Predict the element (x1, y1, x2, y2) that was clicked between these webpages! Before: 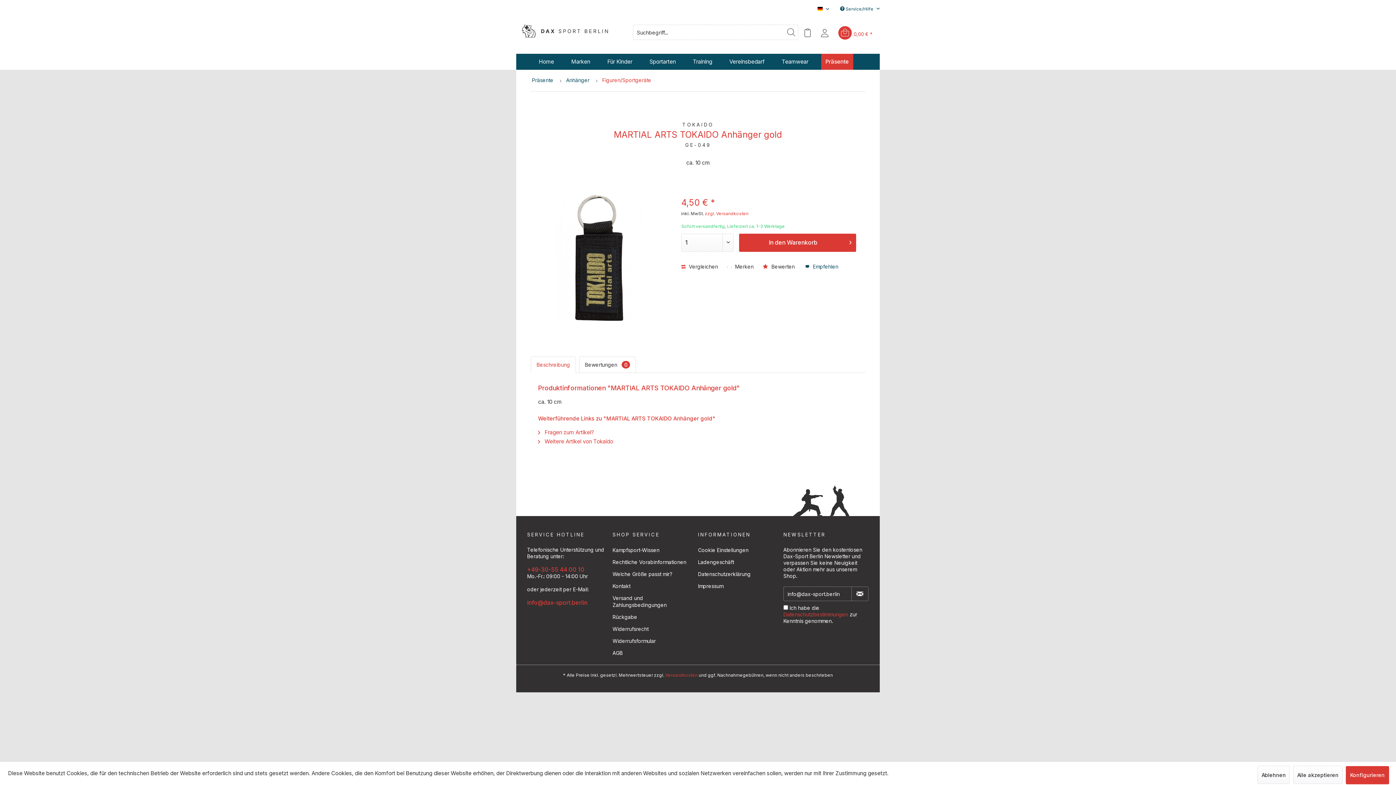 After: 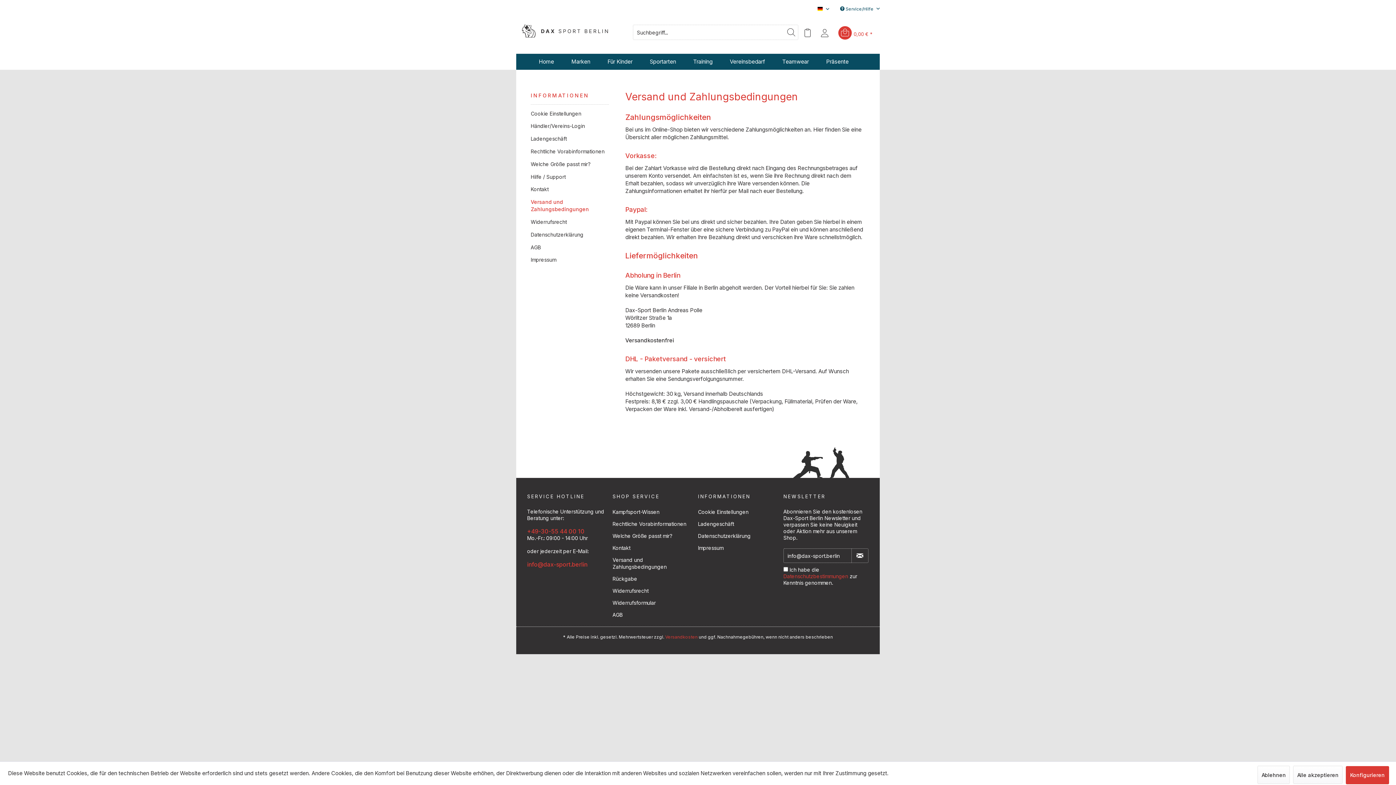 Action: label: Versandkosten bbox: (665, 672, 697, 678)